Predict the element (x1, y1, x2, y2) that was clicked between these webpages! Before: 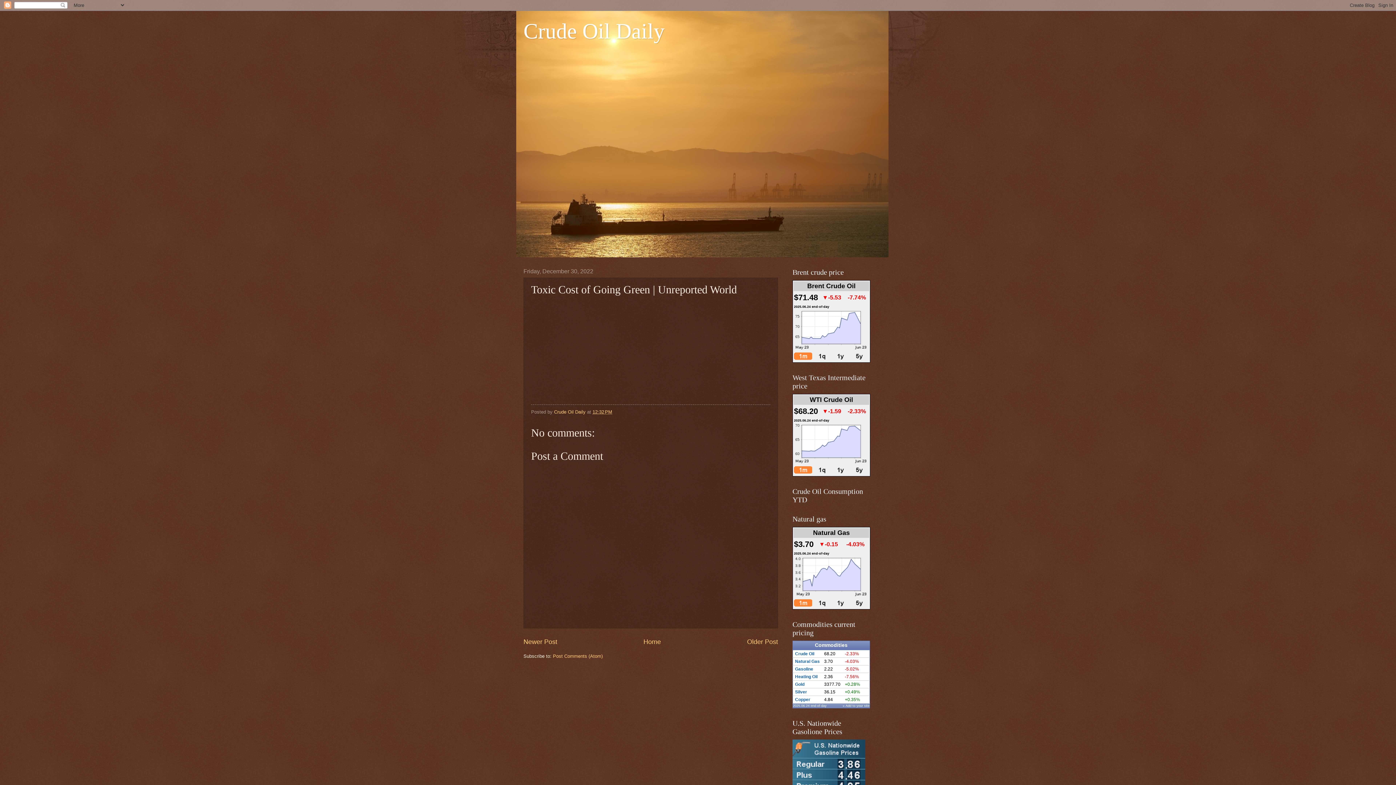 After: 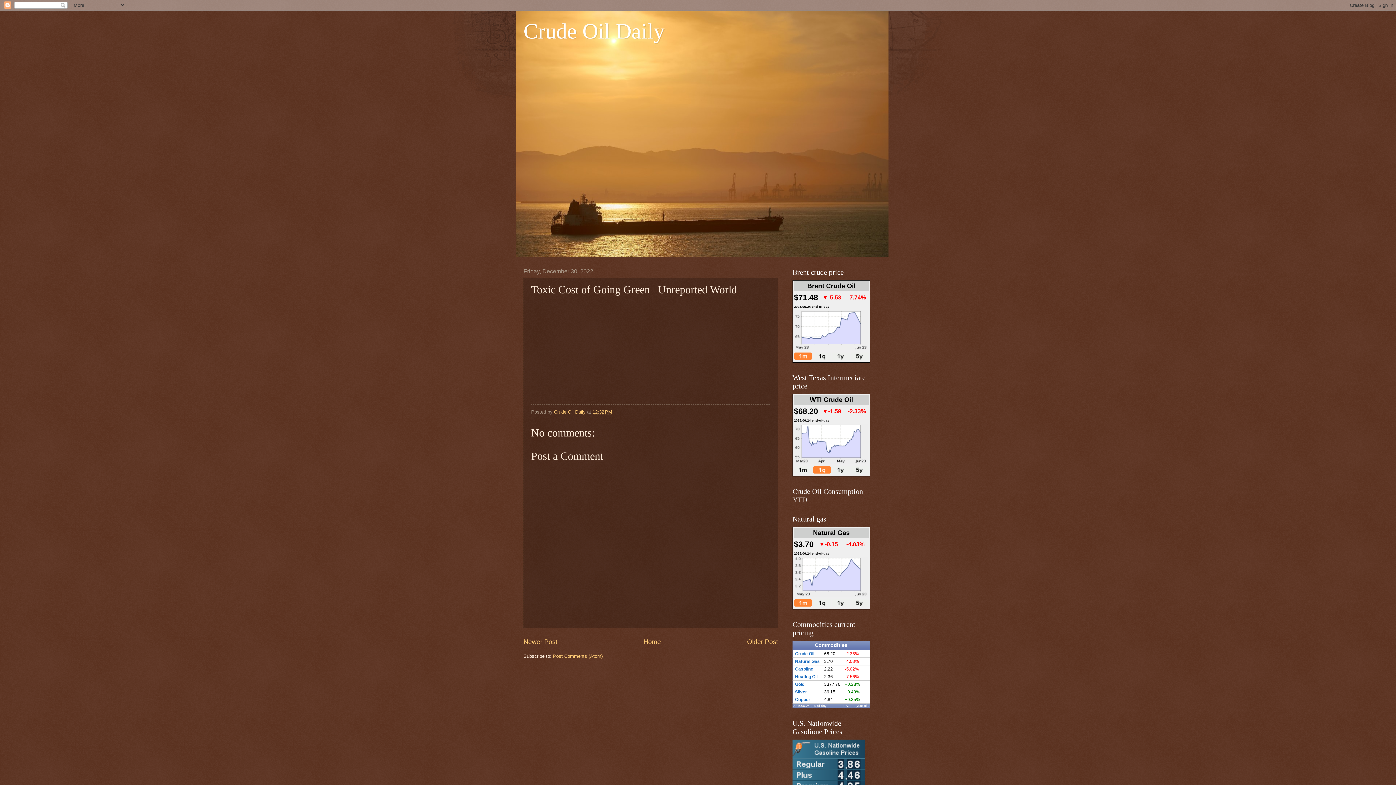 Action: bbox: (813, 469, 831, 474)